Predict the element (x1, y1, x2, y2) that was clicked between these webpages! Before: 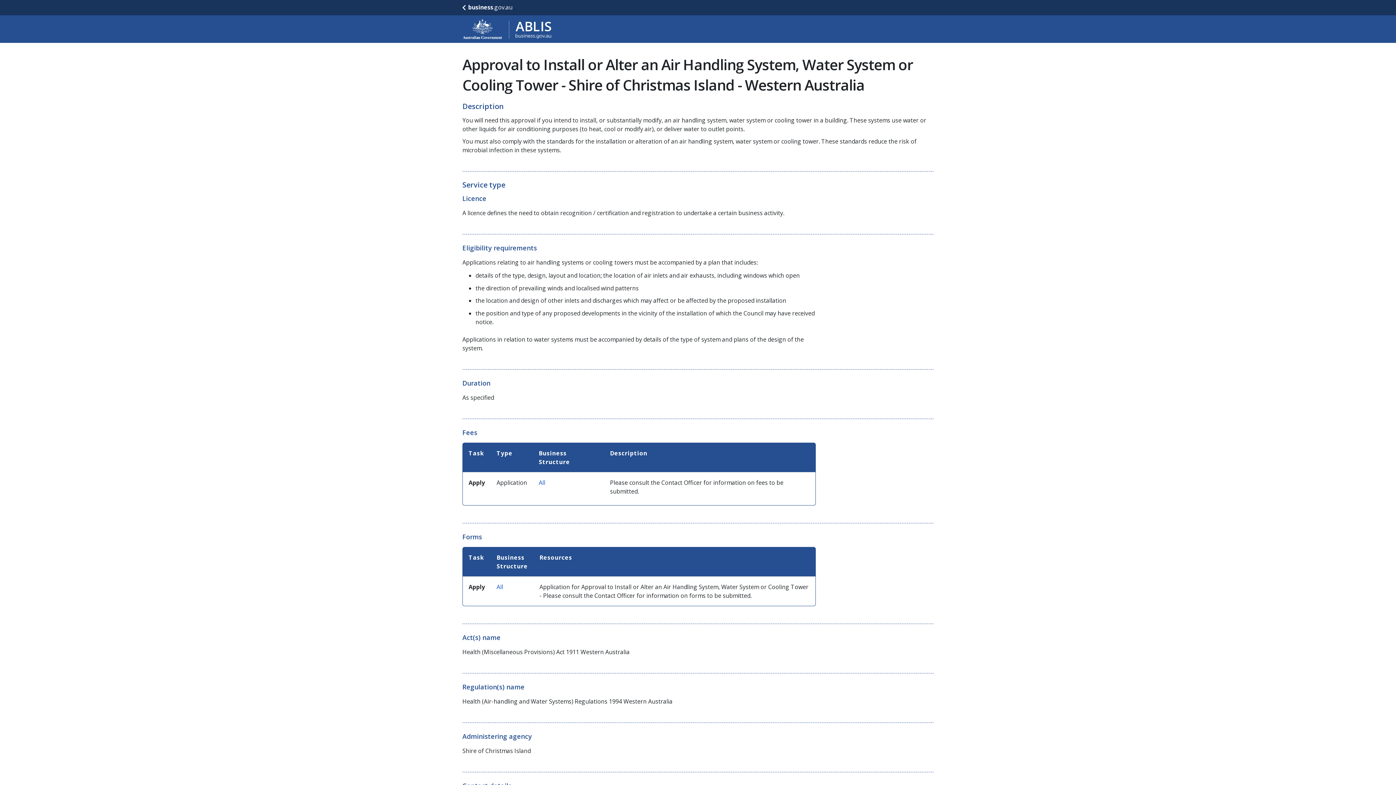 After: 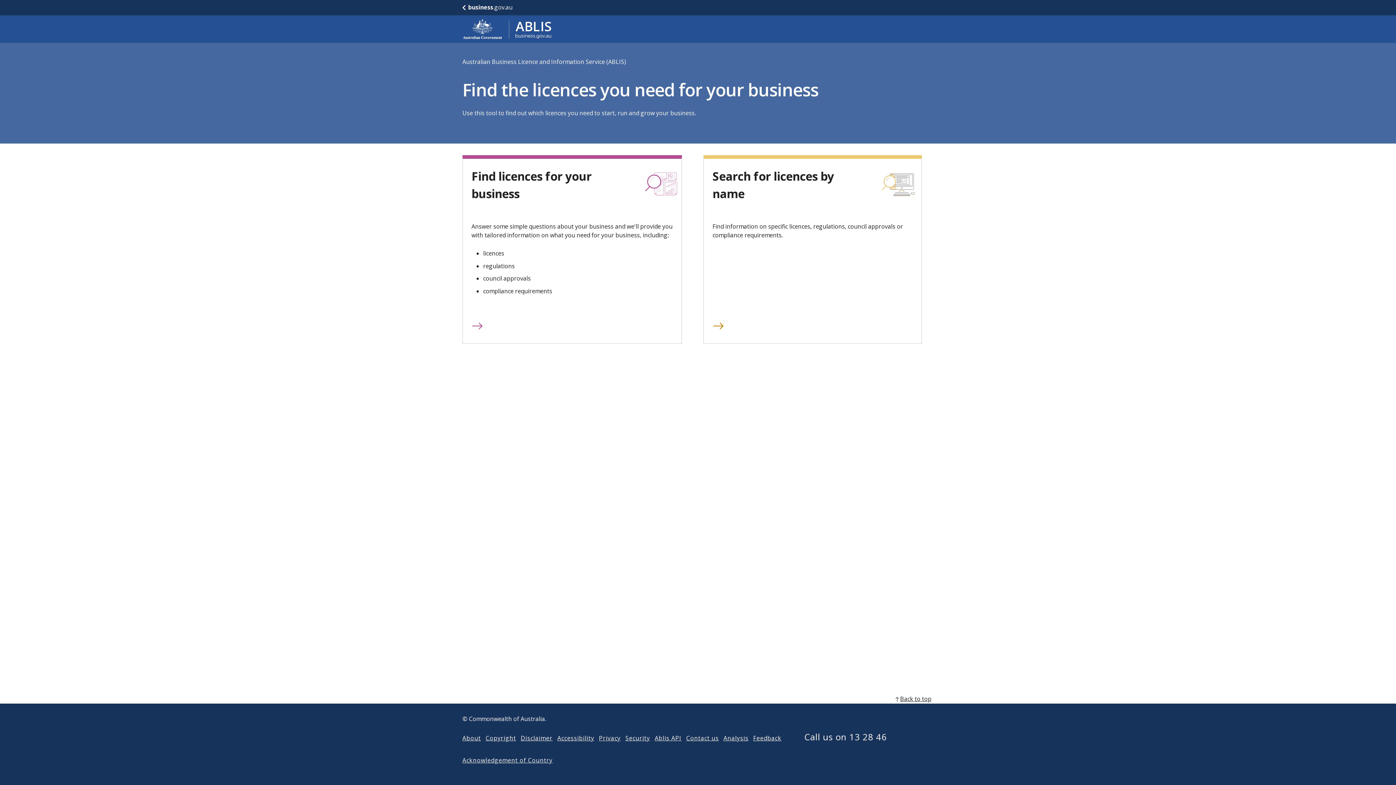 Action: bbox: (462, 18, 552, 39) label: Go to ABLIS home